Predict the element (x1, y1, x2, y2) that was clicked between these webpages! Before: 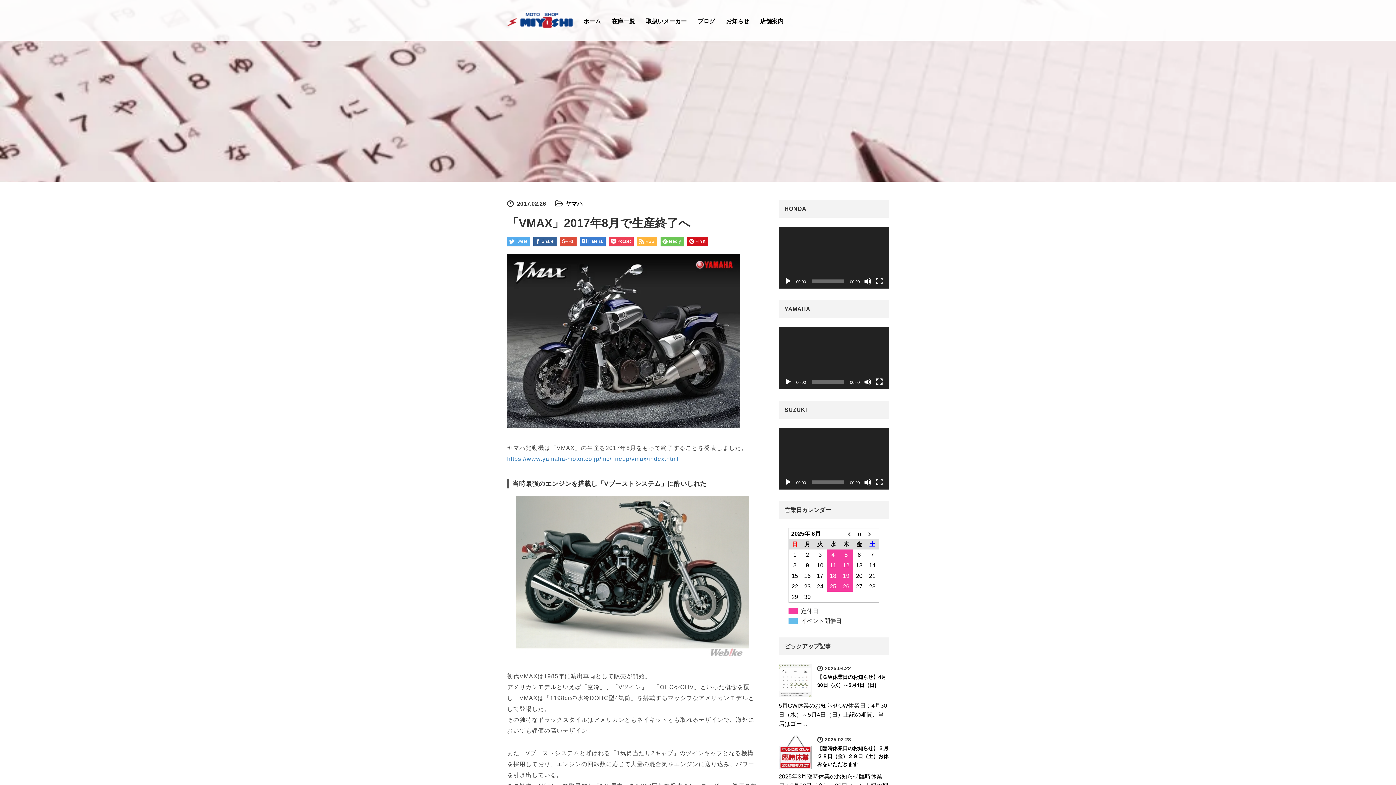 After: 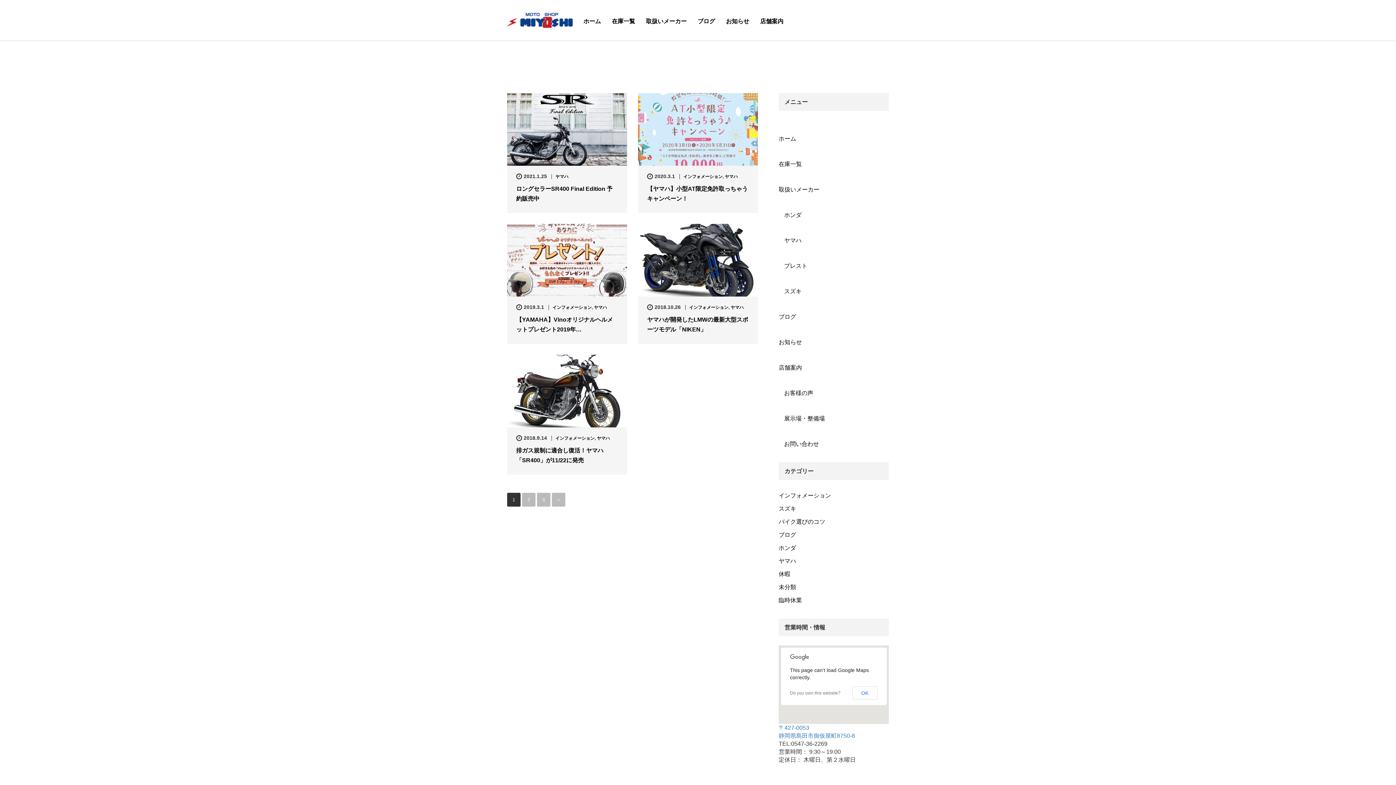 Action: bbox: (565, 200, 582, 206) label: ヤマハ